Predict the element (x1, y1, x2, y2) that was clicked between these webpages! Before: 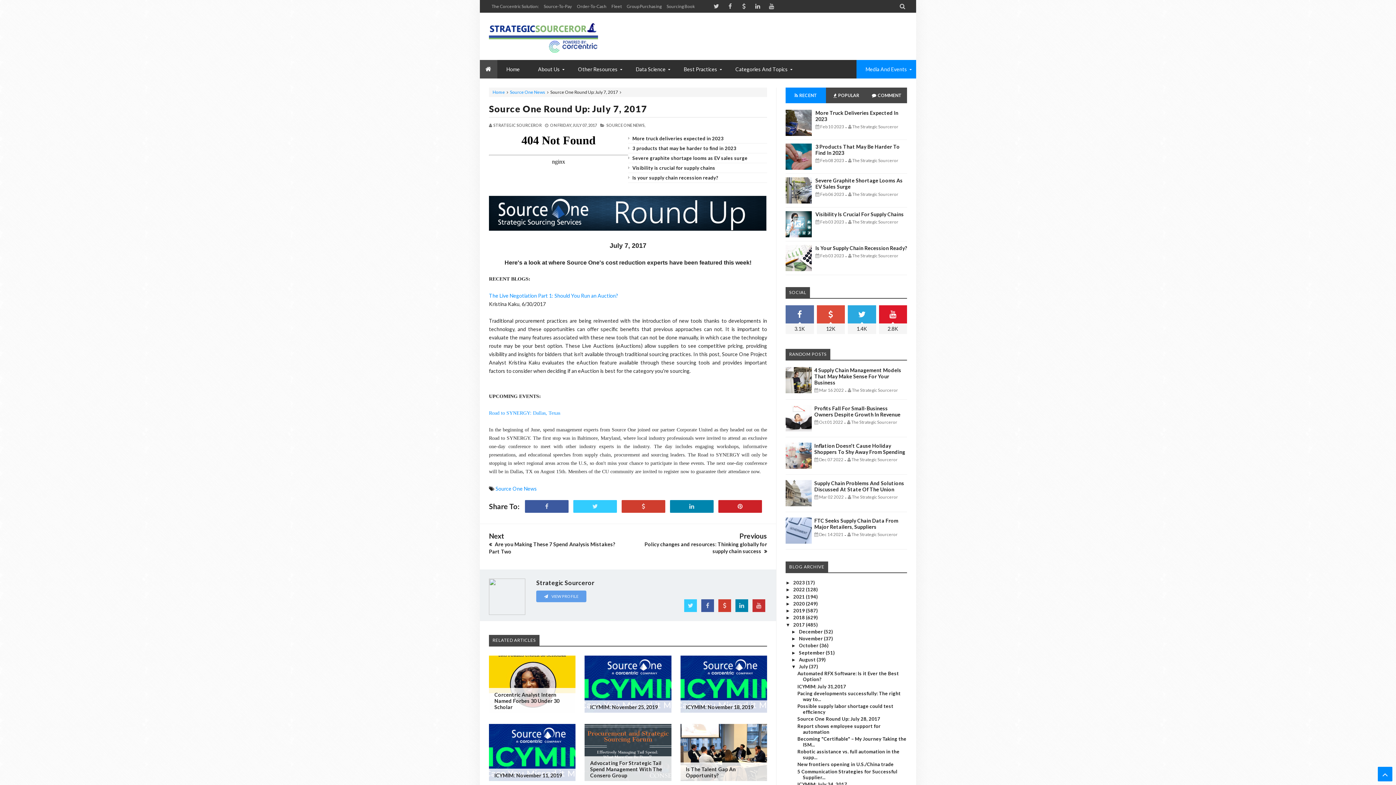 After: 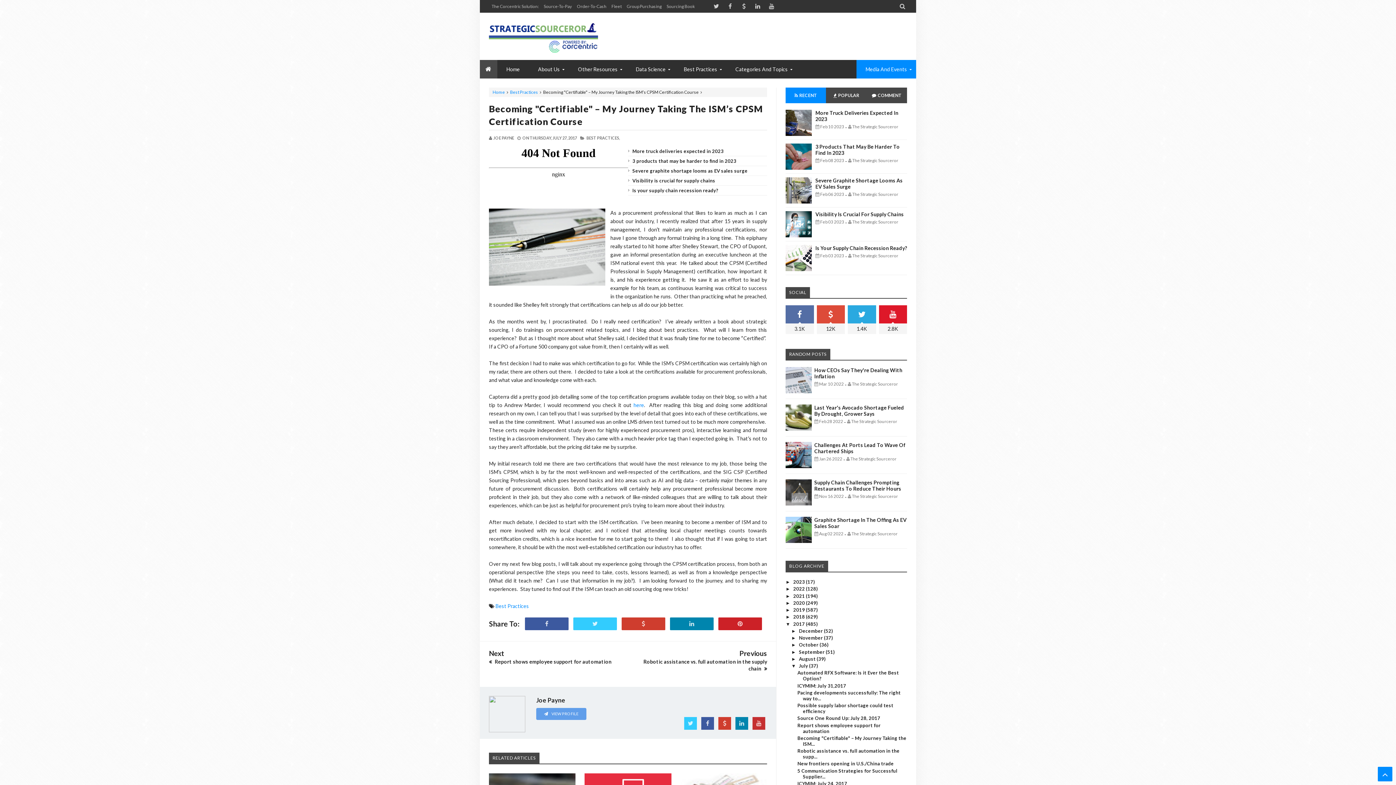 Action: label: Becoming "Certifiable" – My Journey Taking the ISM... bbox: (797, 736, 906, 747)